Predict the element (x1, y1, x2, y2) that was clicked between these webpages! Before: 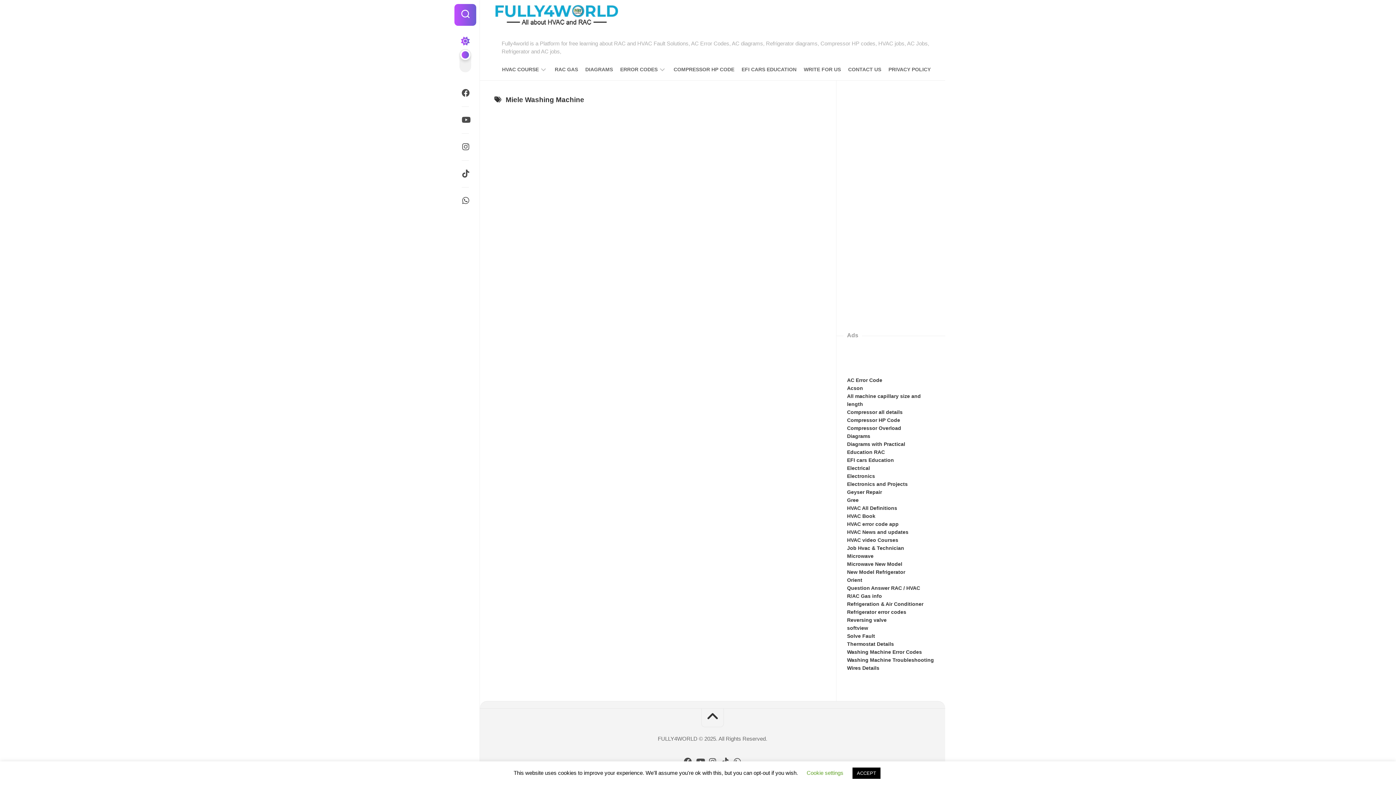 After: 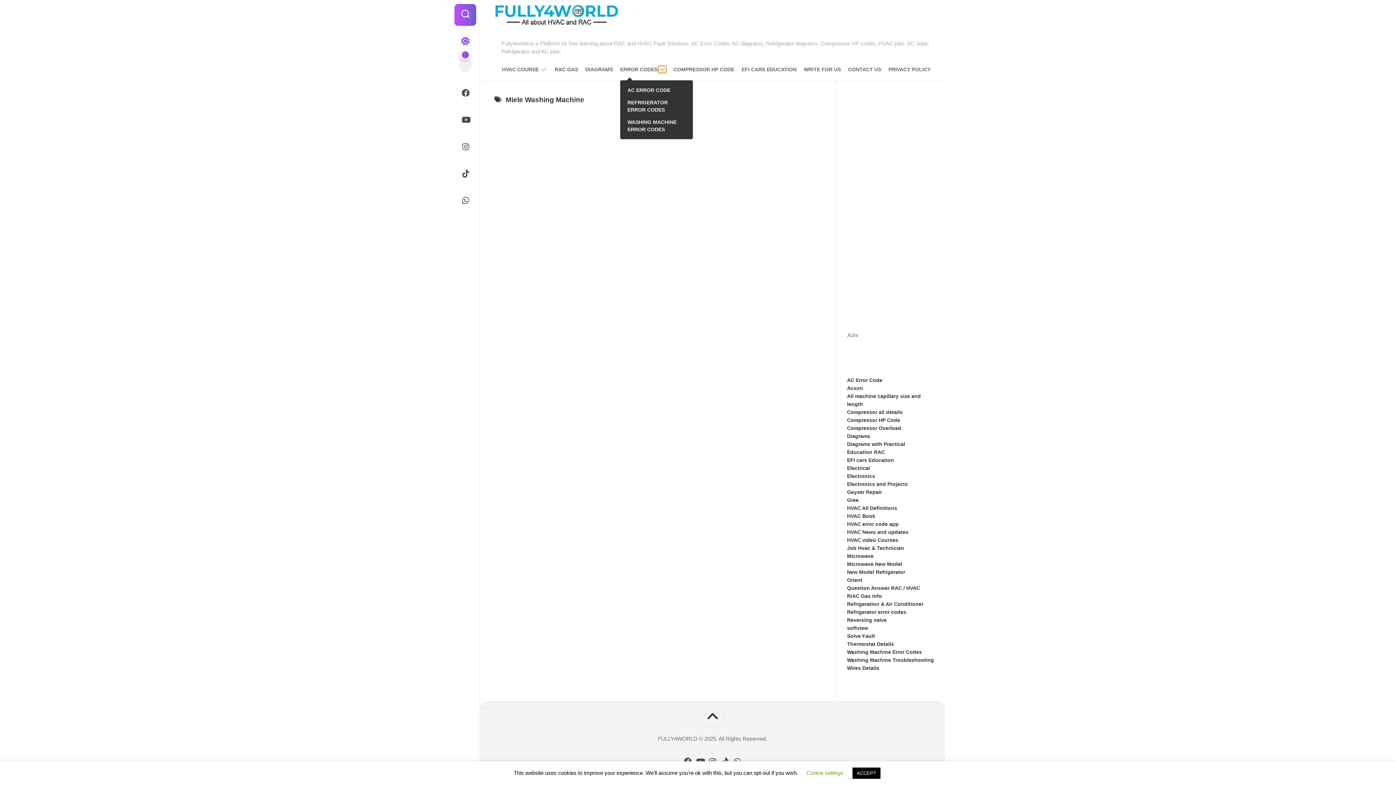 Action: bbox: (658, 65, 666, 73)